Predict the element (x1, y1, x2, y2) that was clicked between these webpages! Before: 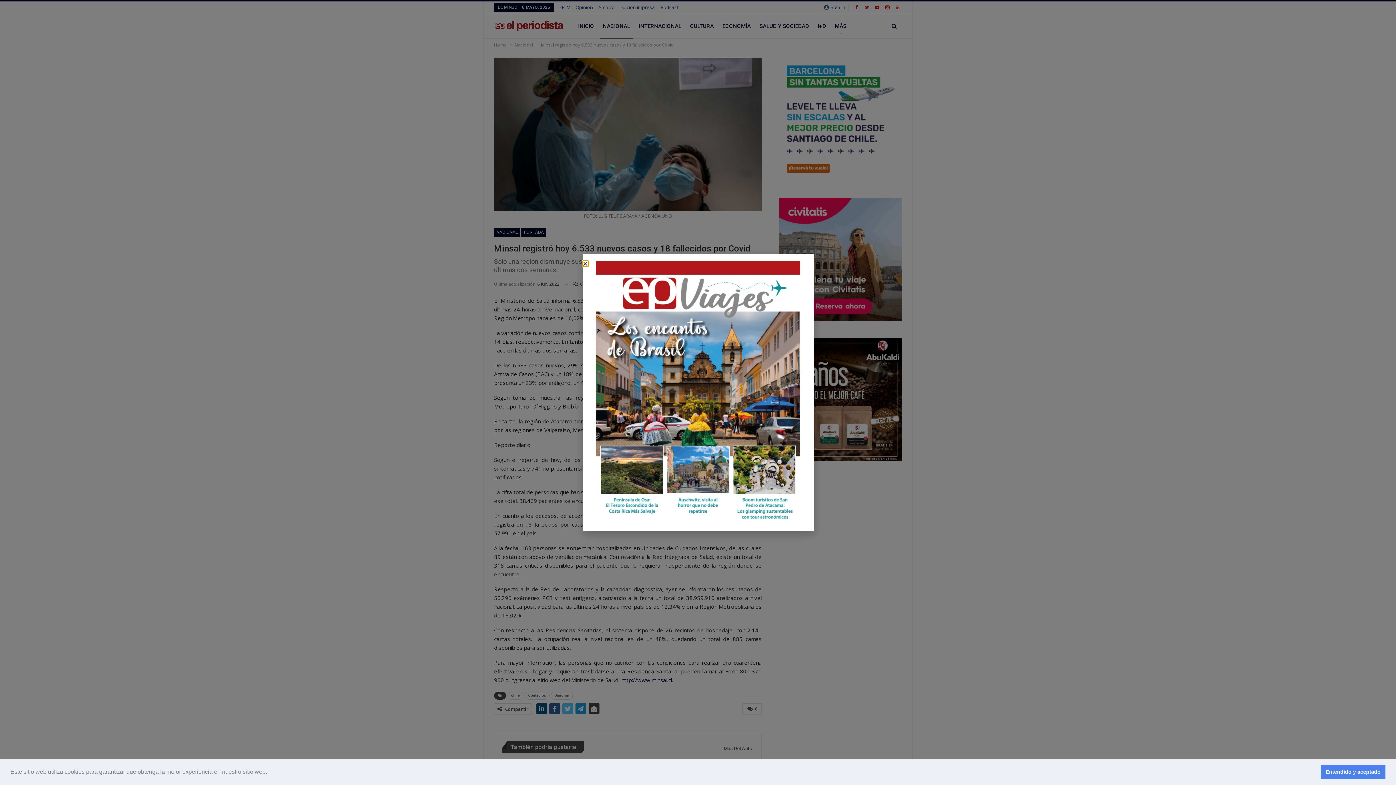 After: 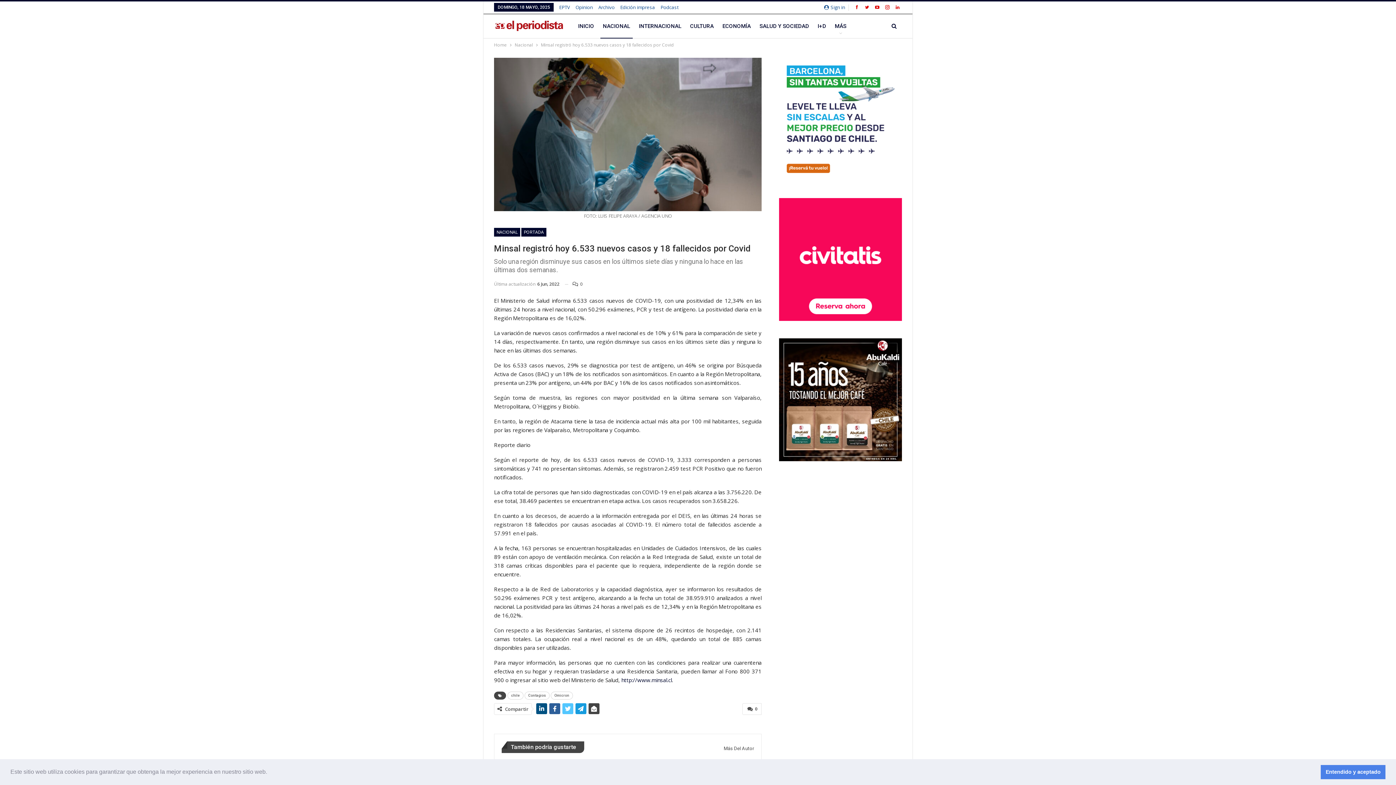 Action: bbox: (582, 261, 588, 266) label: Close